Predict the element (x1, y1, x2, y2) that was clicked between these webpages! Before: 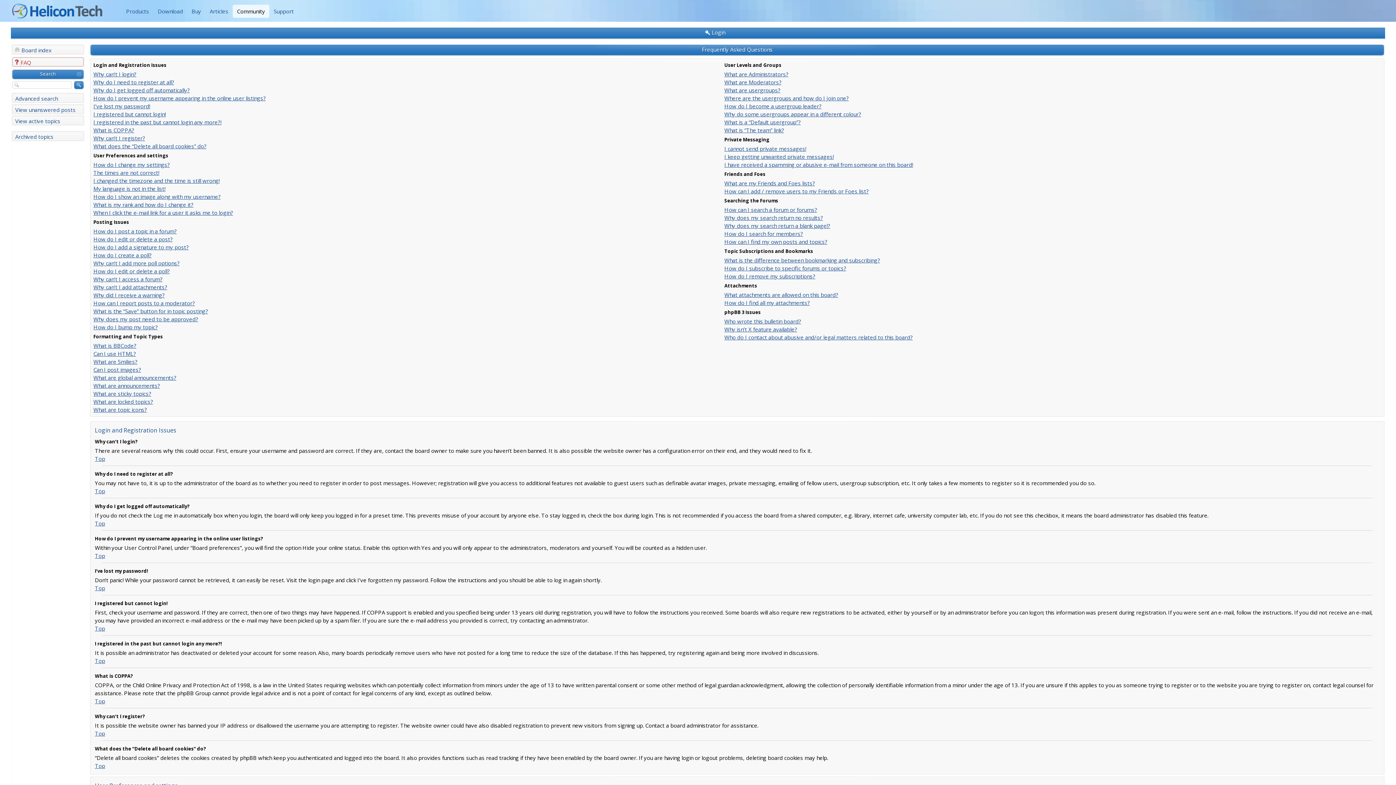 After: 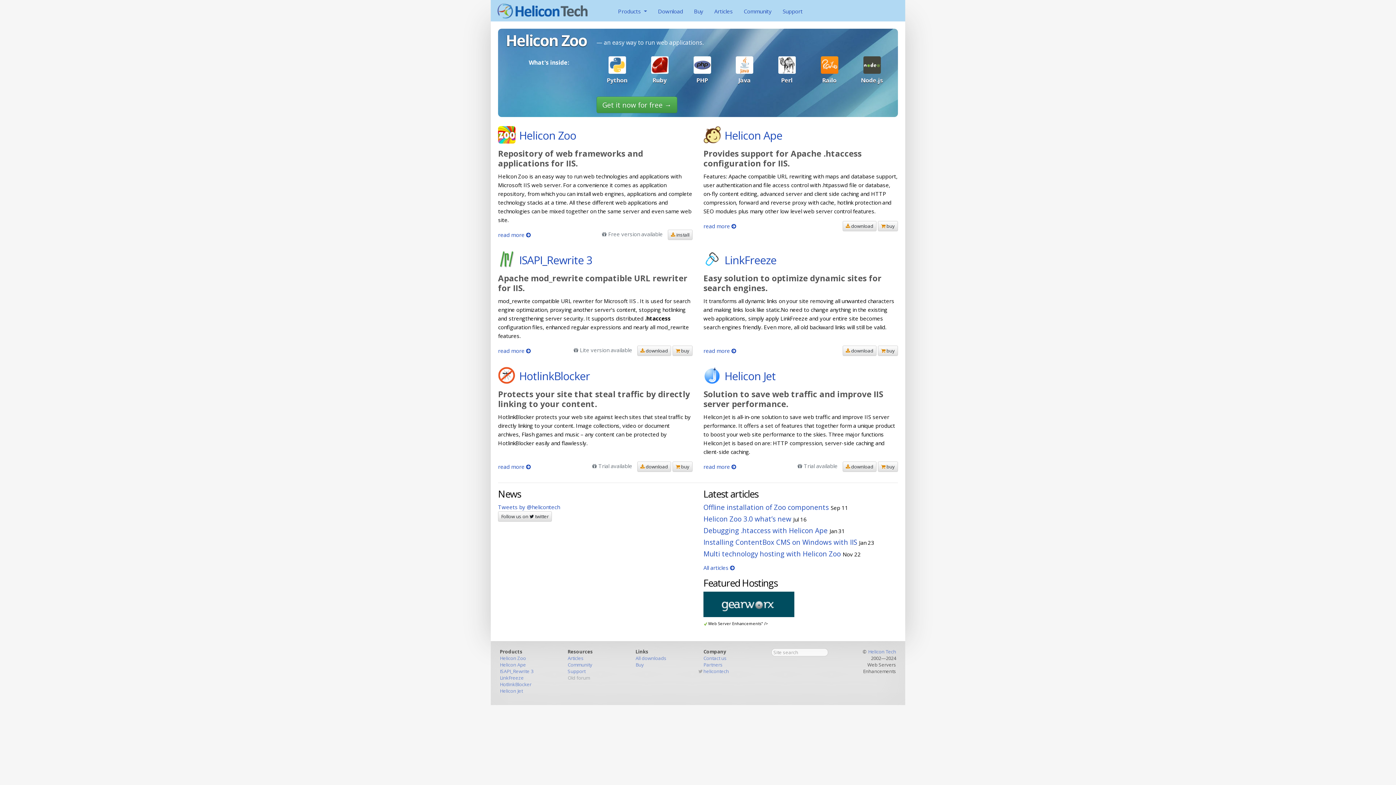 Action: bbox: (10, 0, 103, 24)